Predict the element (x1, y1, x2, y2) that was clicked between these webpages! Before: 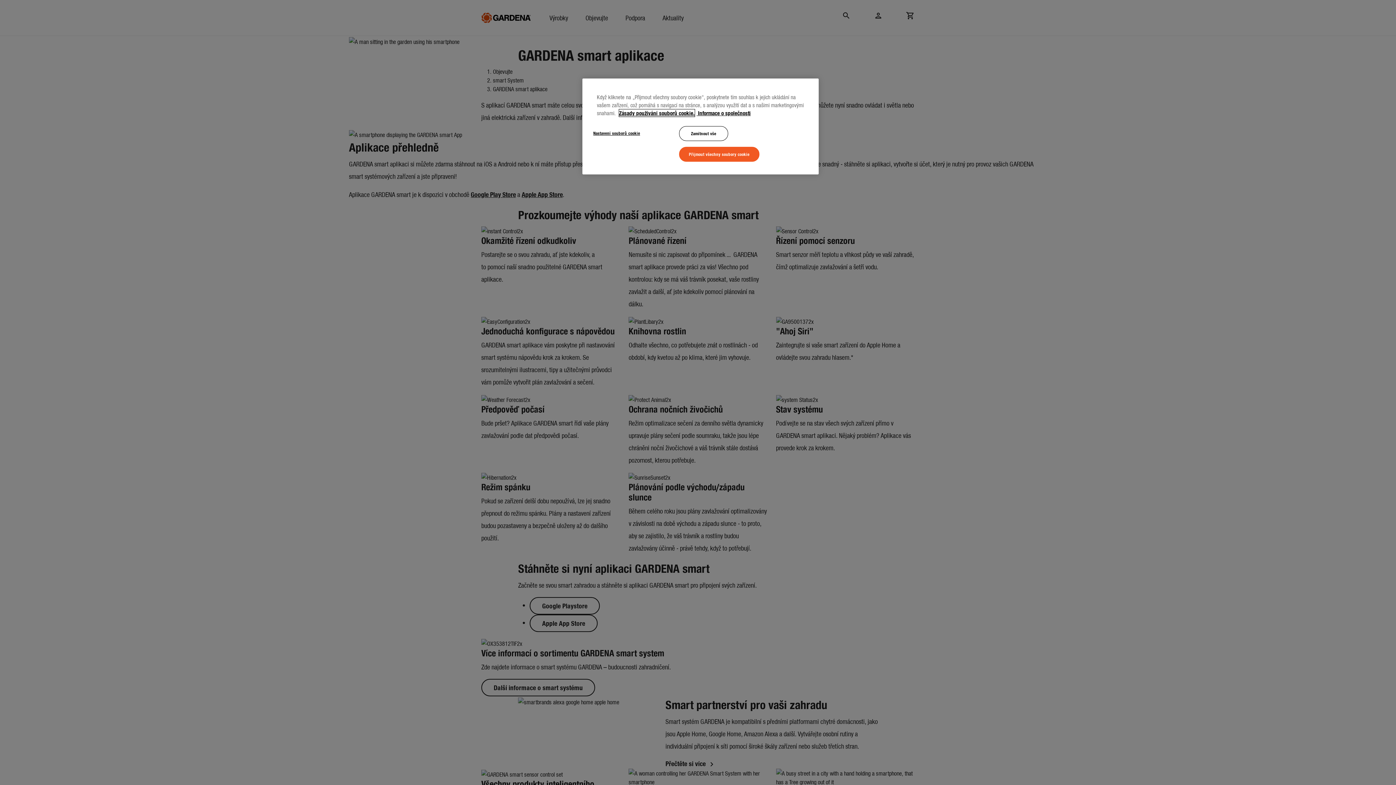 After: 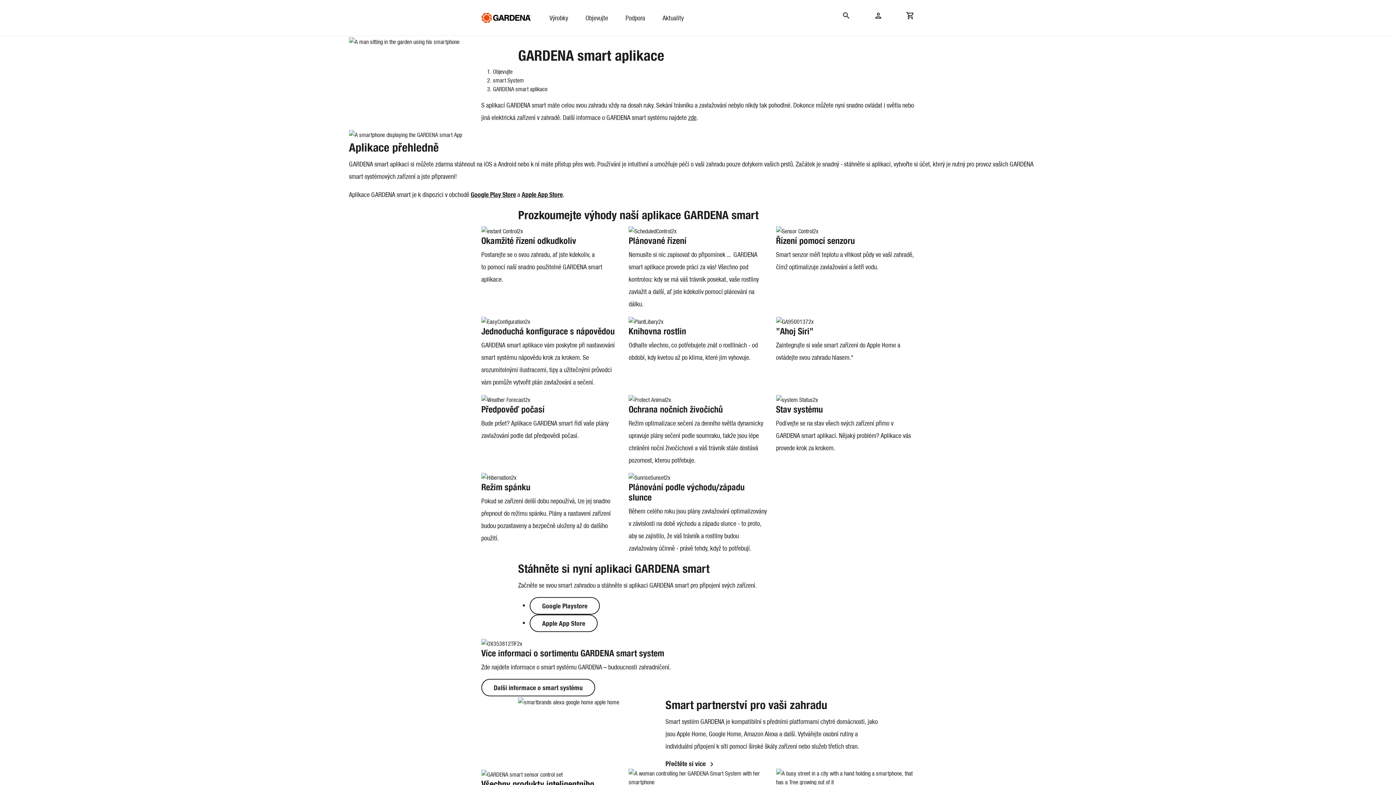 Action: bbox: (679, 126, 728, 141) label: Zamítnout vše